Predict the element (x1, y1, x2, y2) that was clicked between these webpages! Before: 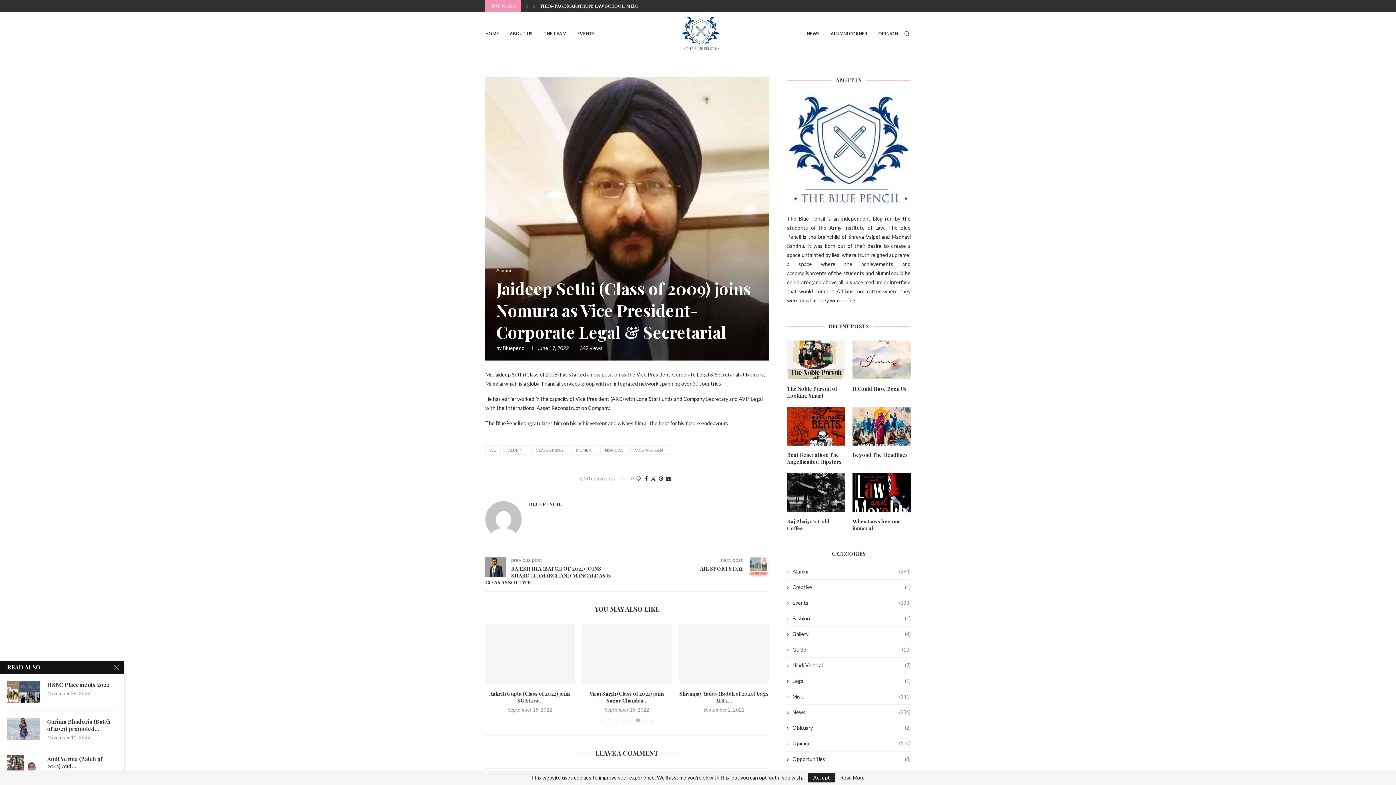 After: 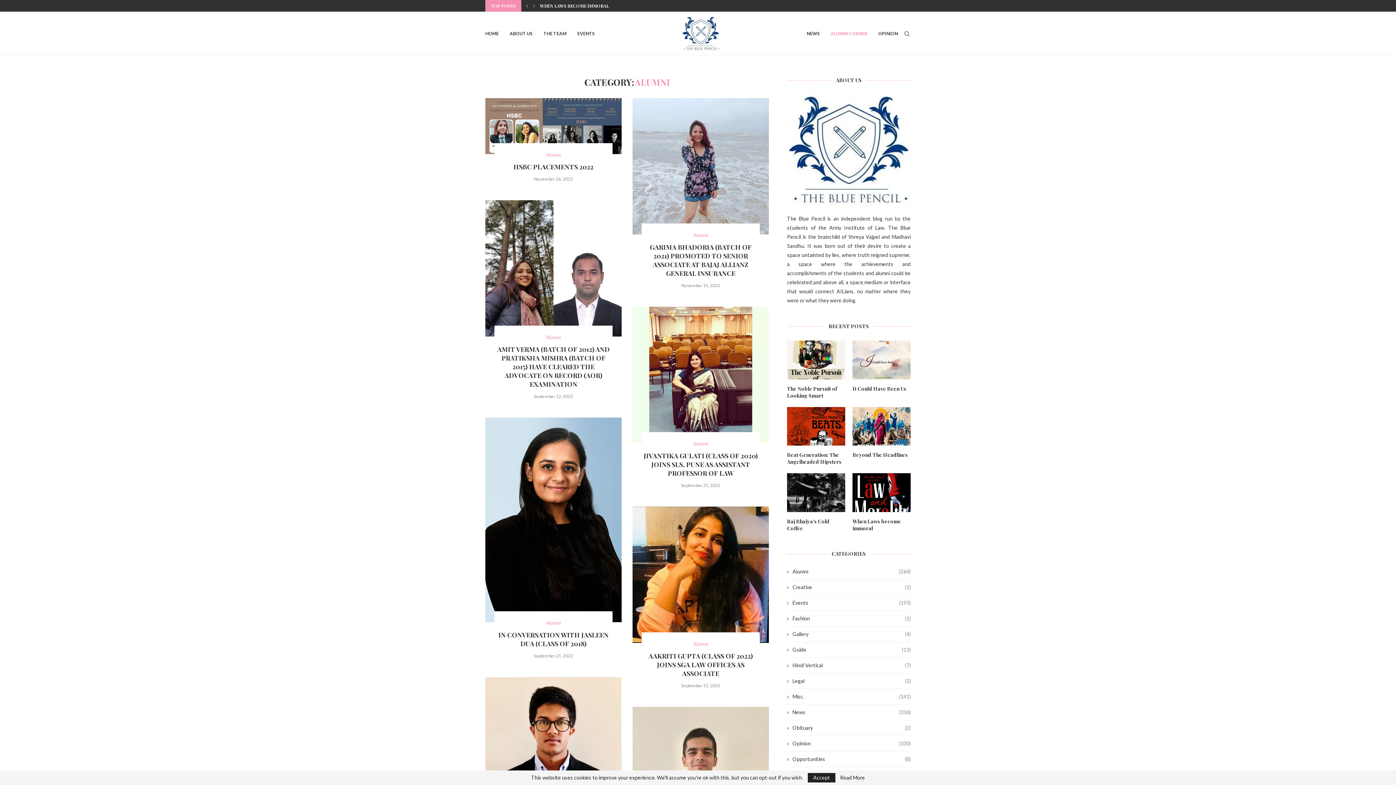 Action: label: Alumni
(264) bbox: (787, 568, 910, 575)